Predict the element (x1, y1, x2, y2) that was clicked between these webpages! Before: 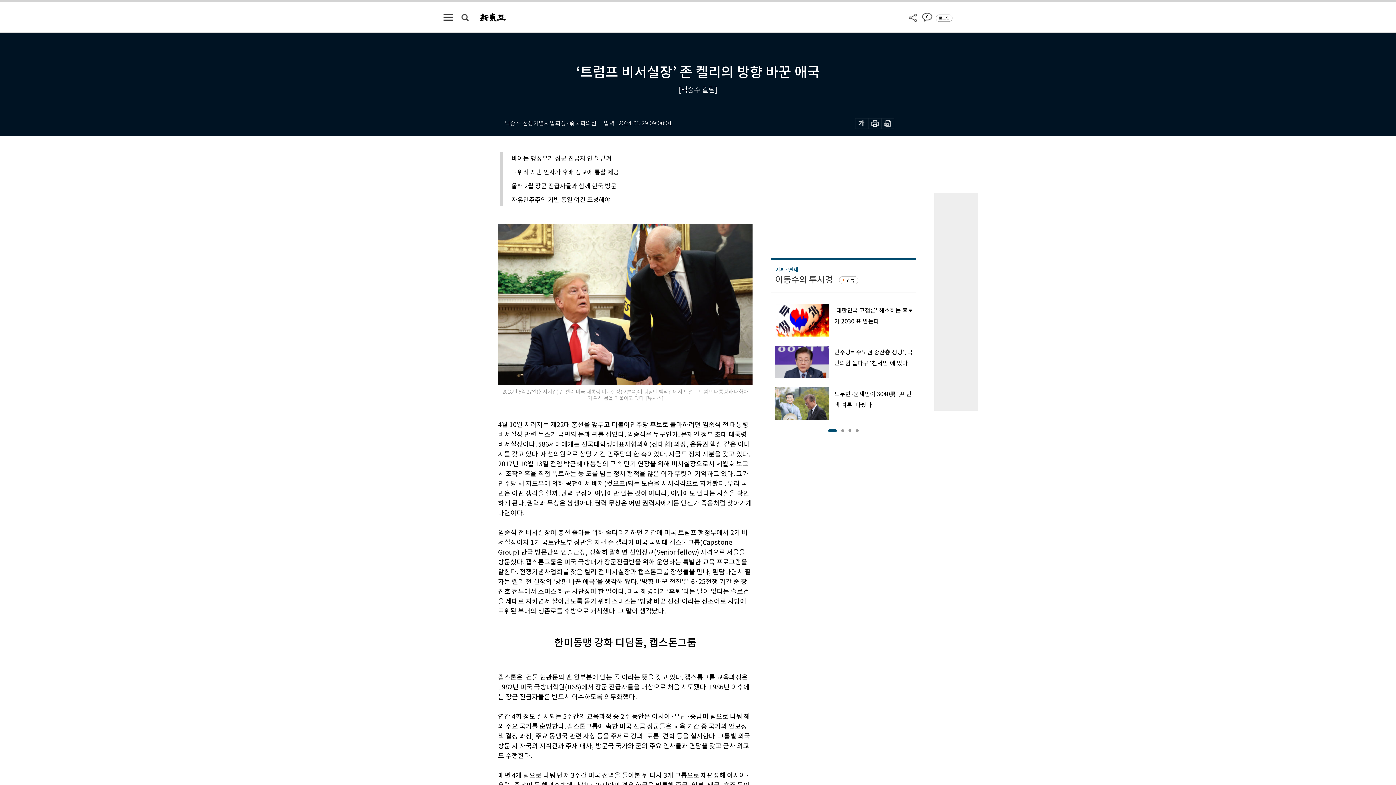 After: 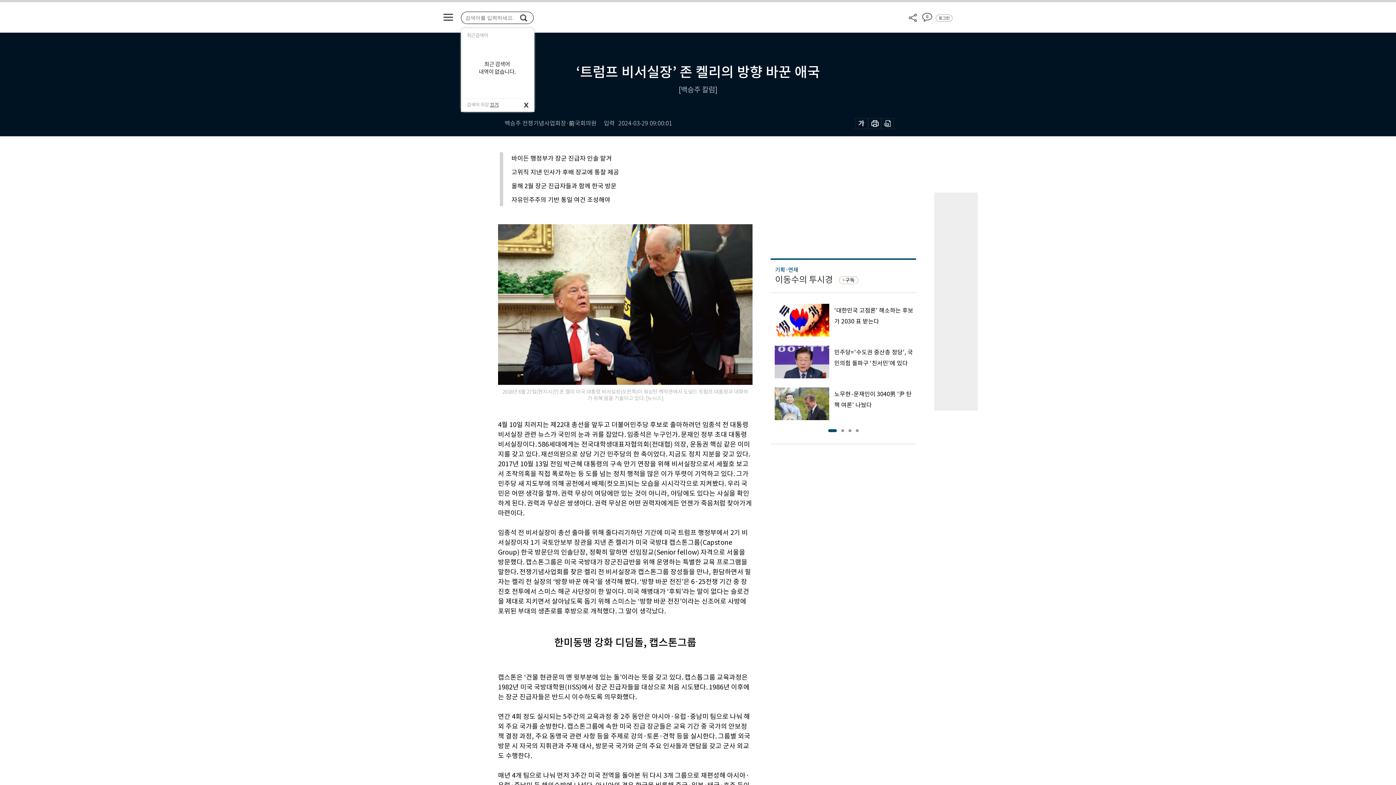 Action: bbox: (461, 13, 468, 20)